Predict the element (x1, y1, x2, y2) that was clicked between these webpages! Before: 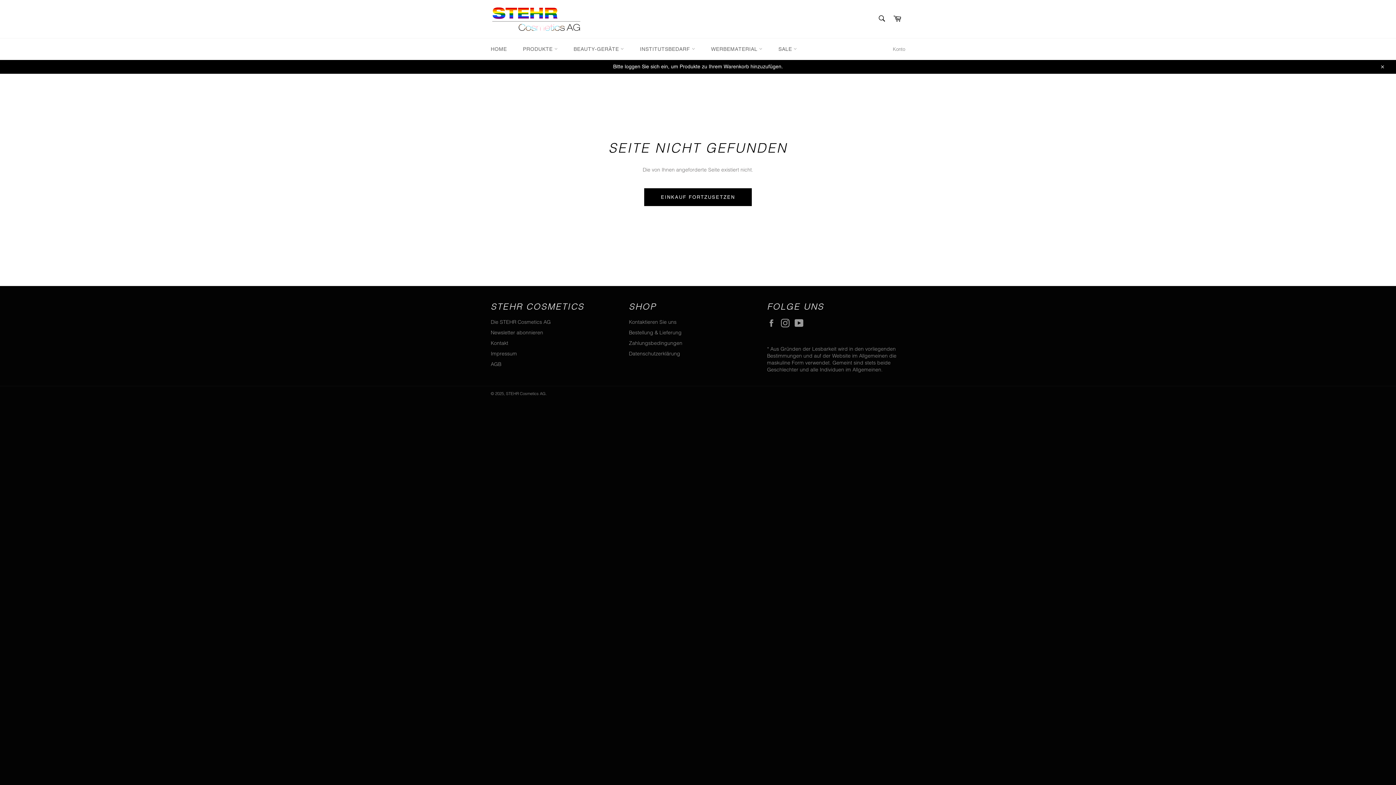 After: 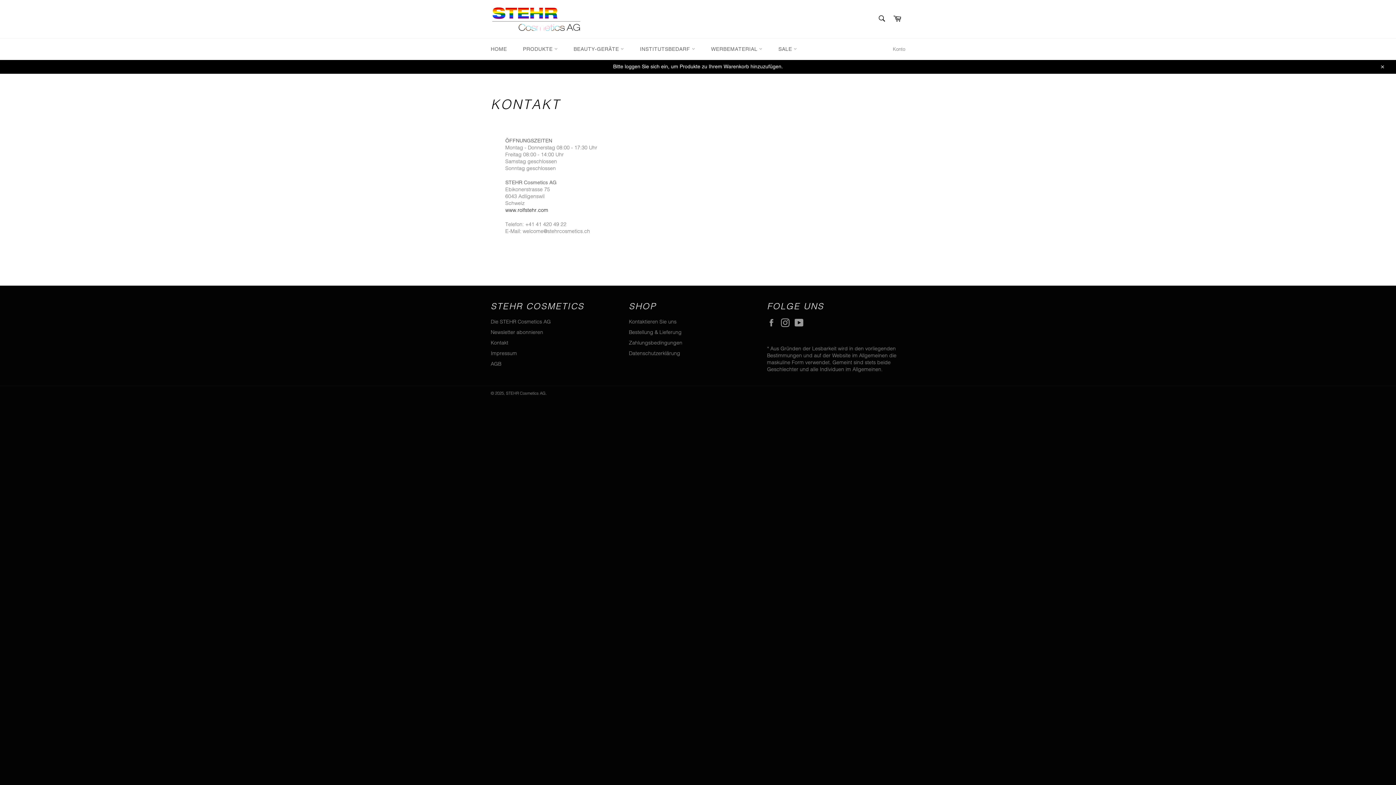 Action: bbox: (629, 318, 676, 325) label: Kontaktieren Sie uns